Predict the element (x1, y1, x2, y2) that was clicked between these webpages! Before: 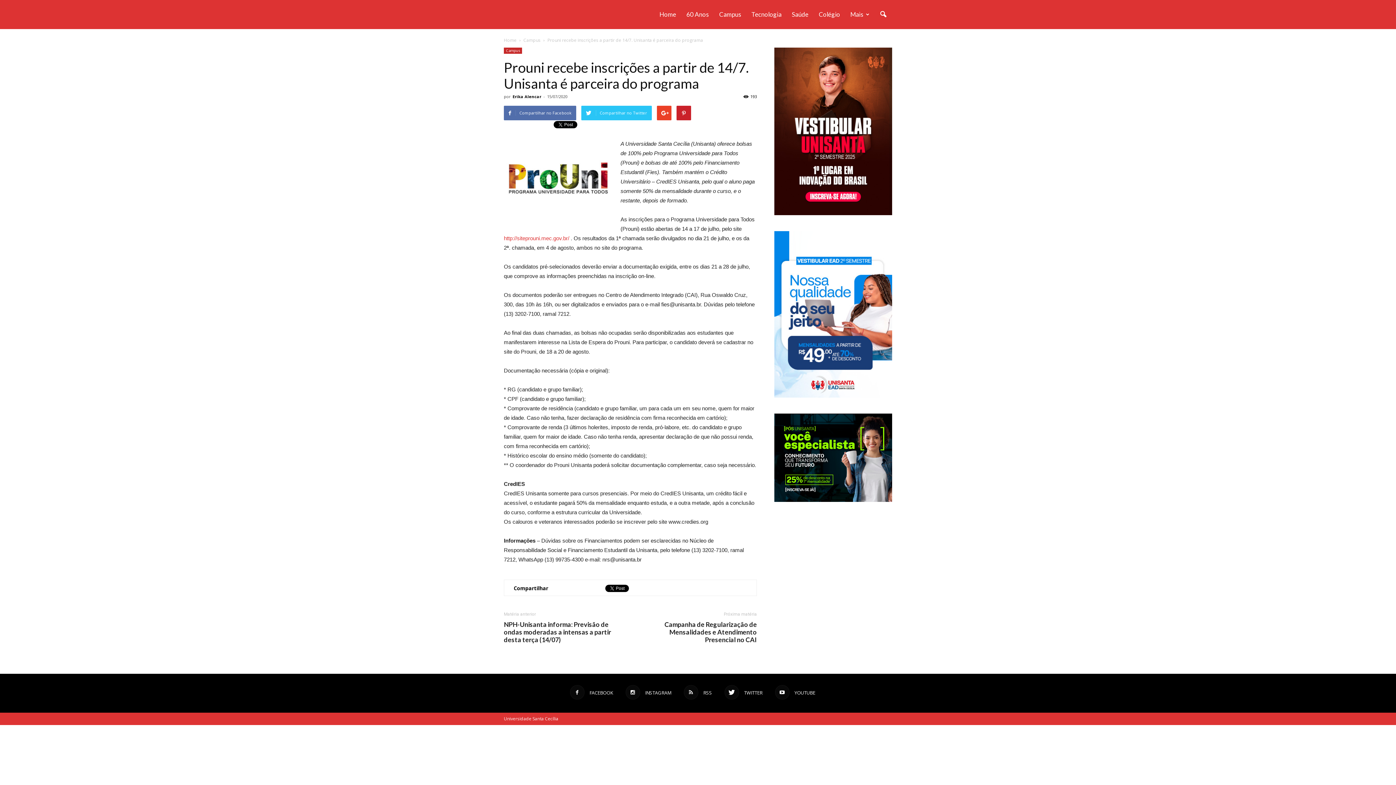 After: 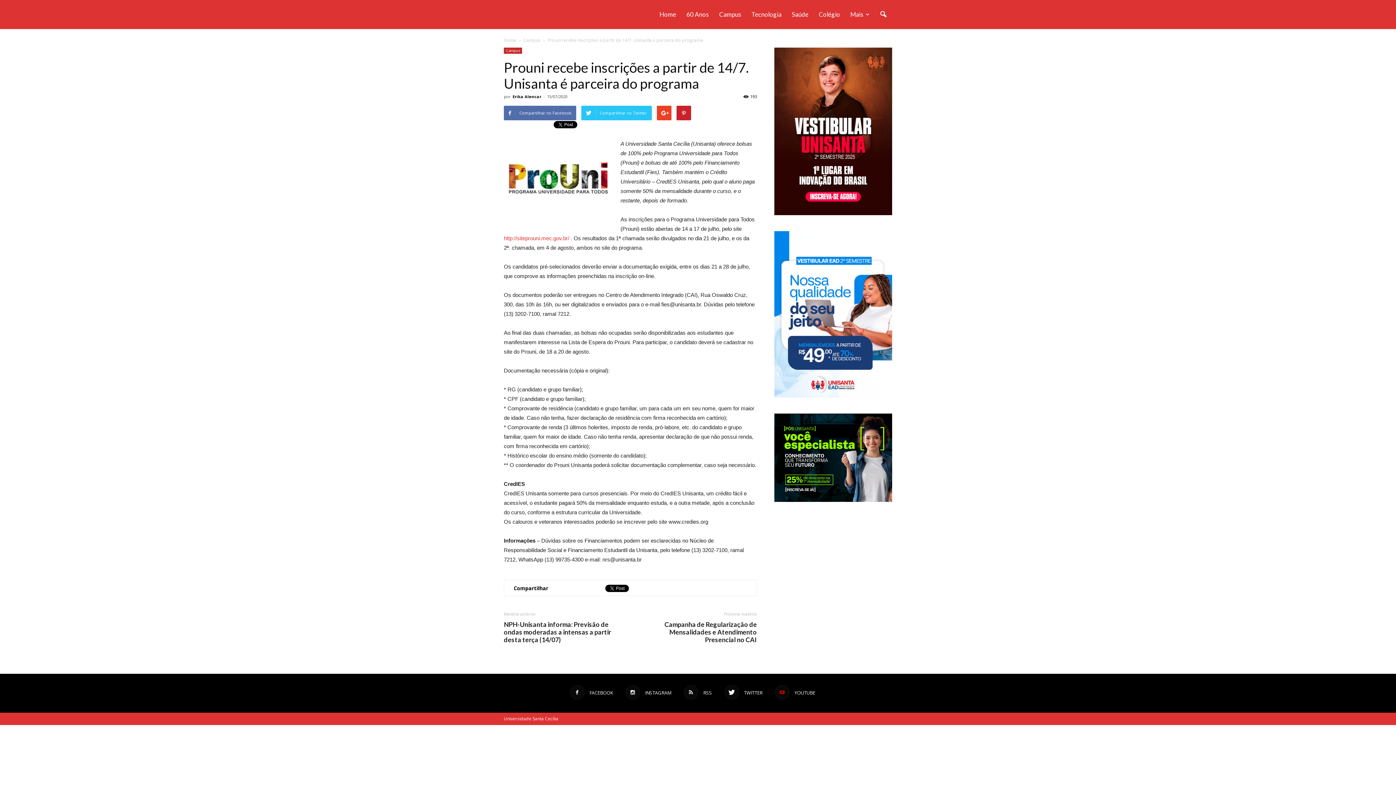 Action: label:  YOUTUBE bbox: (775, 685, 815, 700)